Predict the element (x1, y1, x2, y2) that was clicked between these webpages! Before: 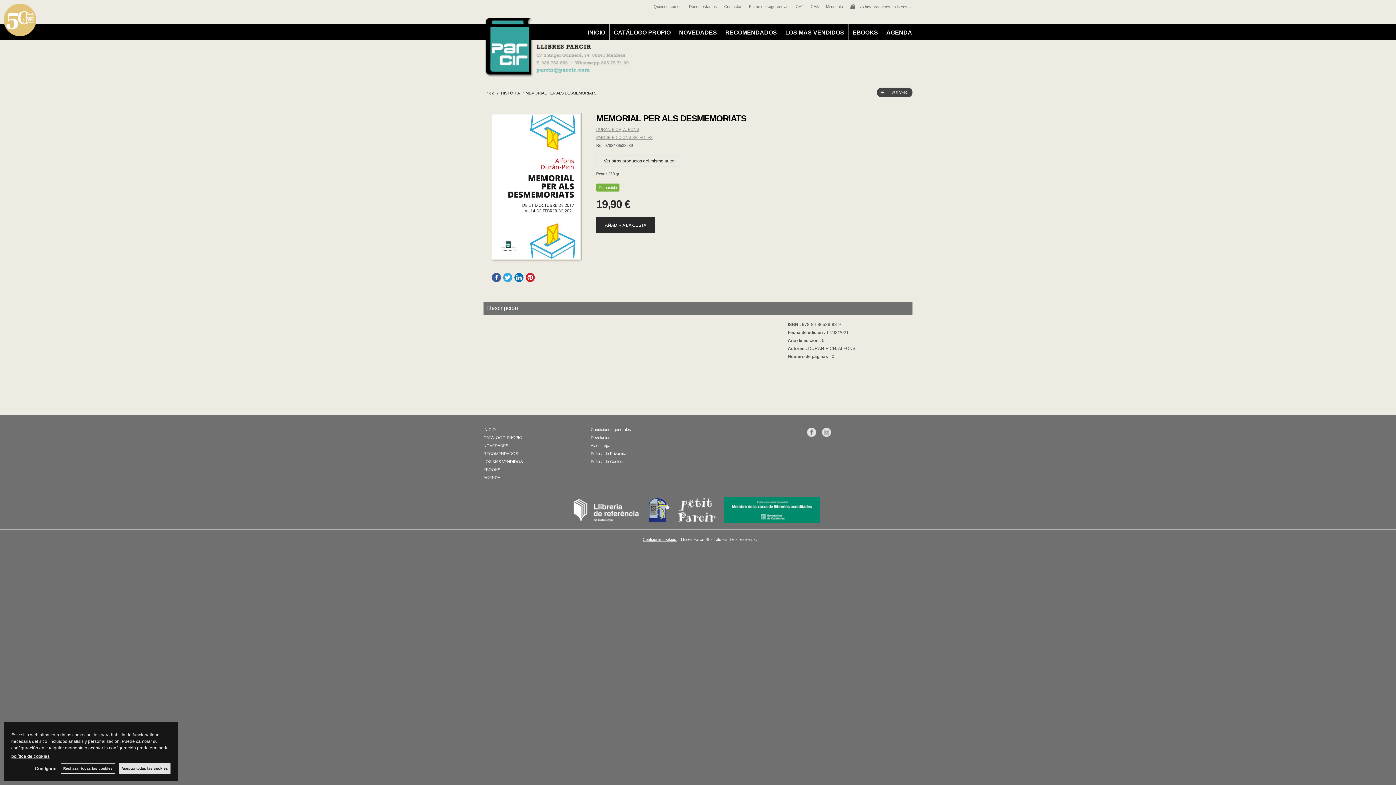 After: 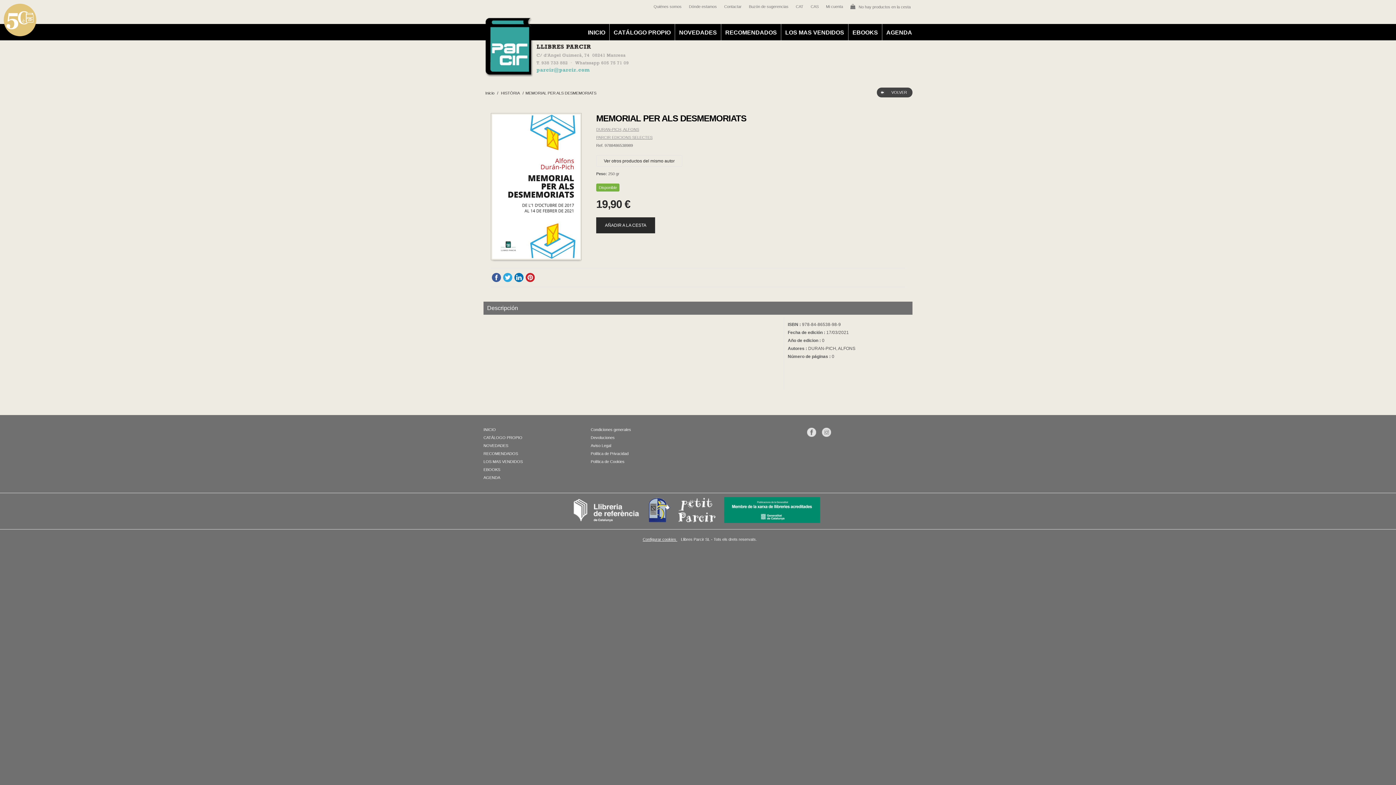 Action: bbox: (60, 763, 115, 774) label: Rechazar todas las cookies